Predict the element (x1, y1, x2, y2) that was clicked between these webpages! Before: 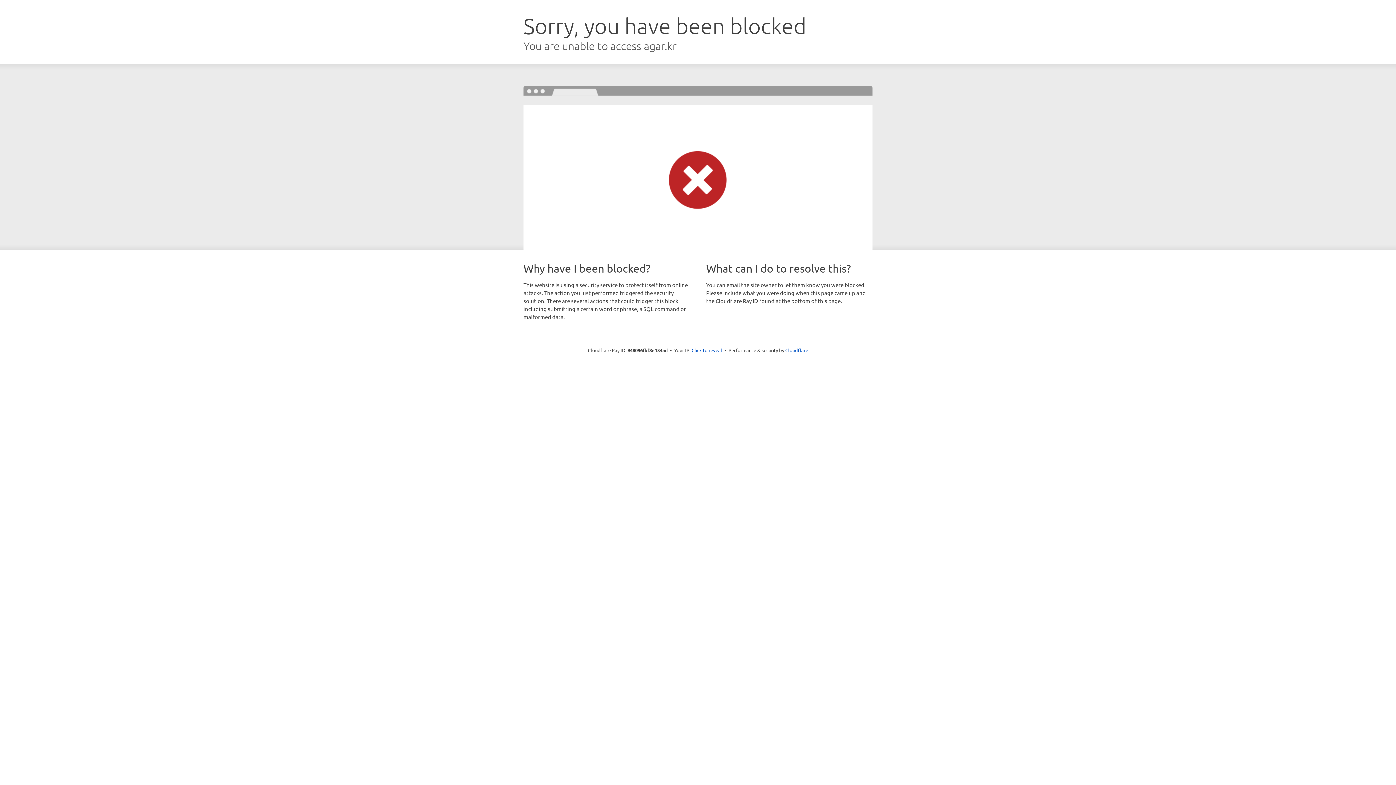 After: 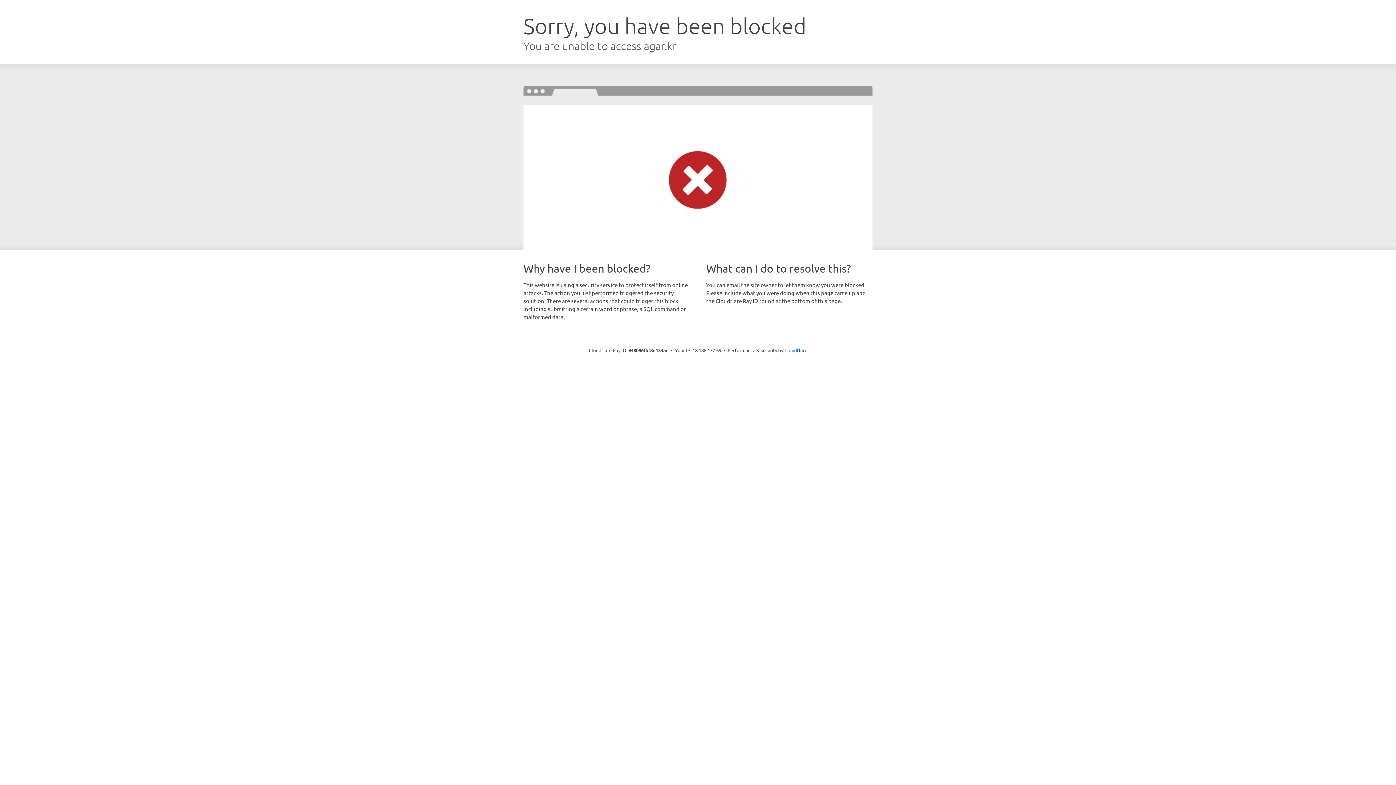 Action: label: Click to reveal bbox: (691, 346, 722, 353)